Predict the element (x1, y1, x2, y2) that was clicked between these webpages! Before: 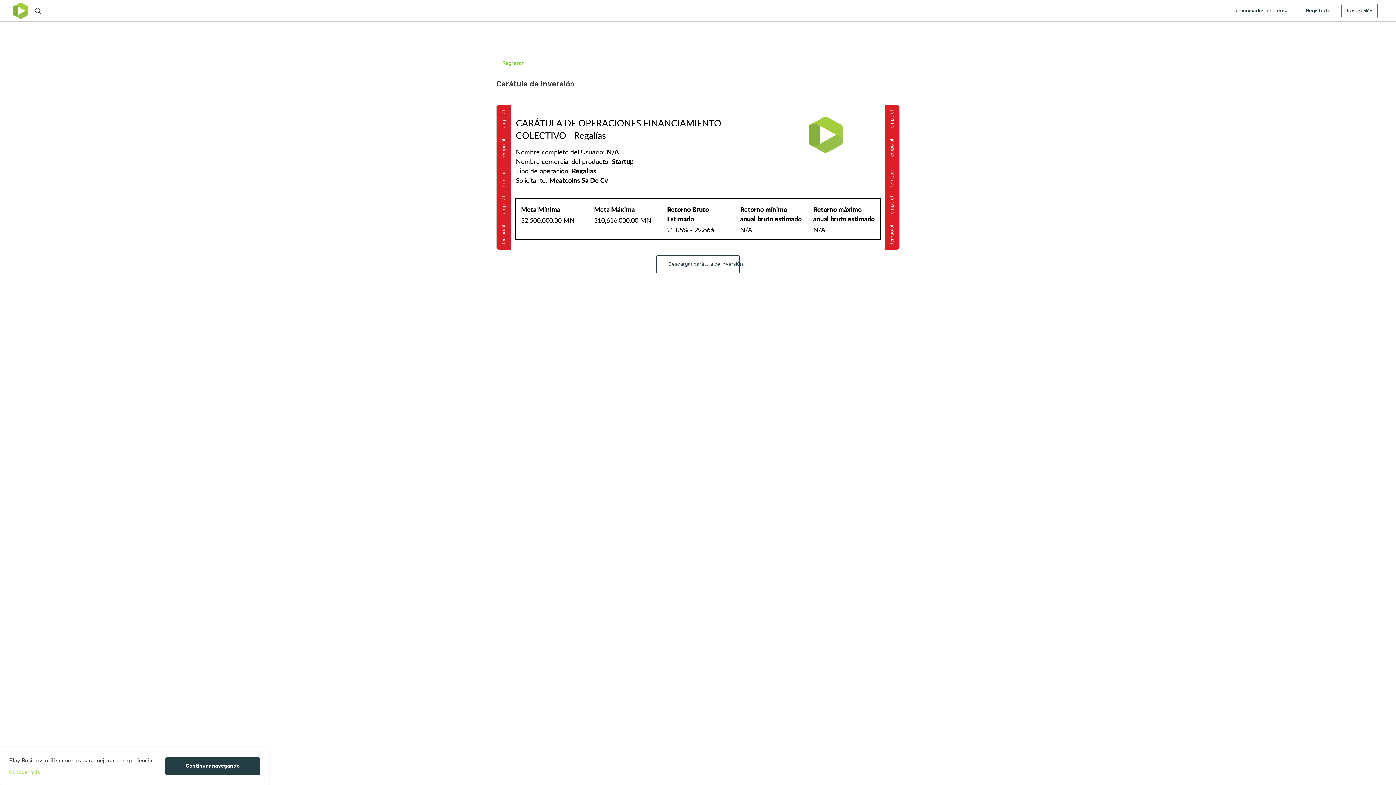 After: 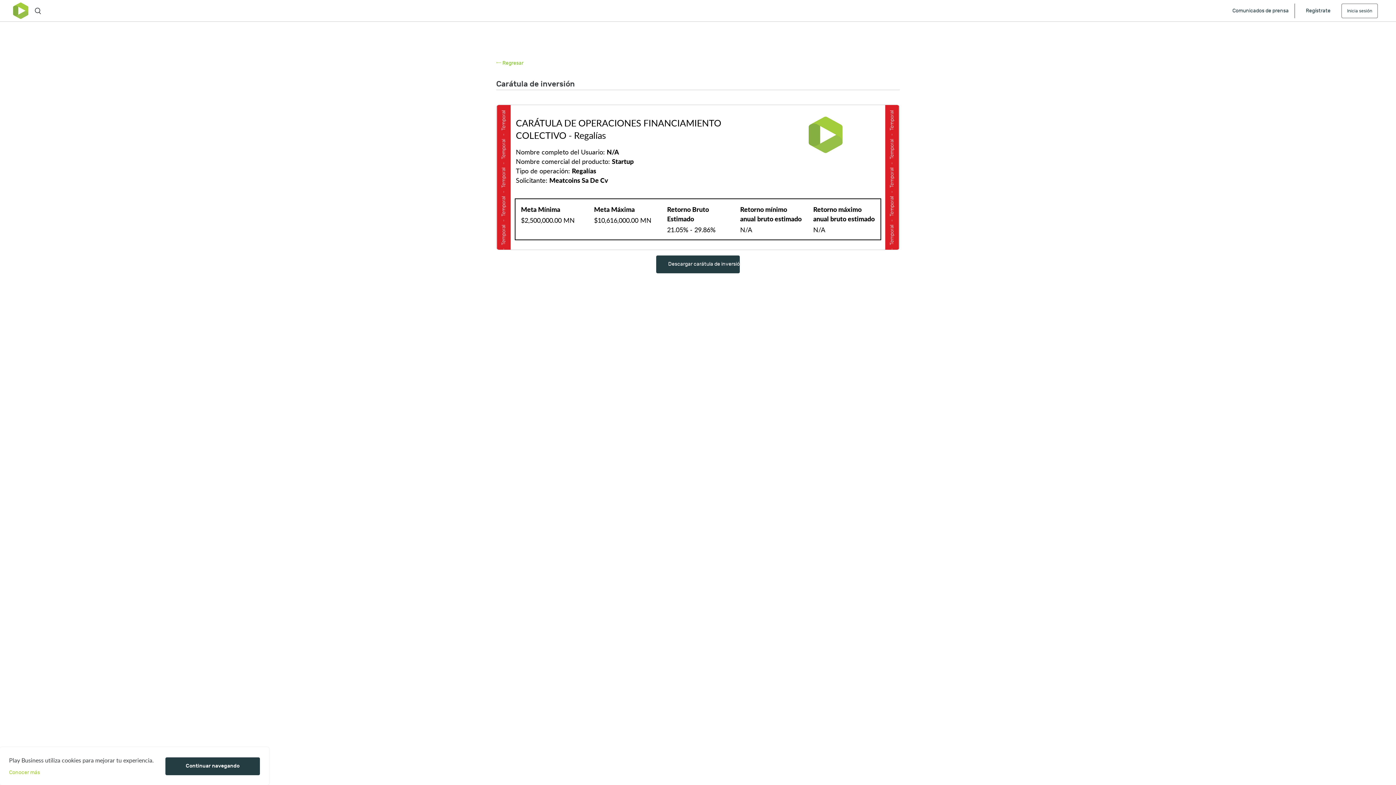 Action: label: Descargar carátula de inversión bbox: (656, 255, 740, 273)